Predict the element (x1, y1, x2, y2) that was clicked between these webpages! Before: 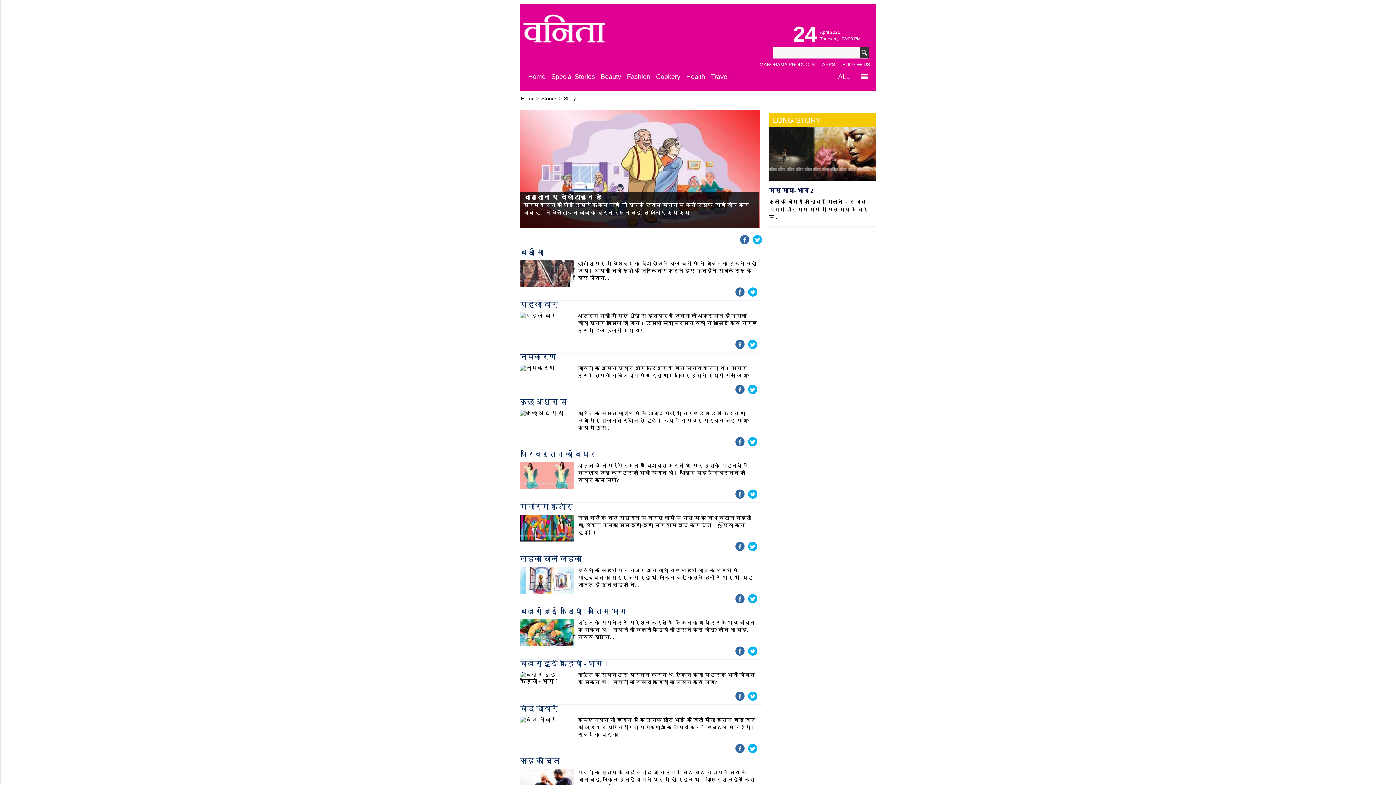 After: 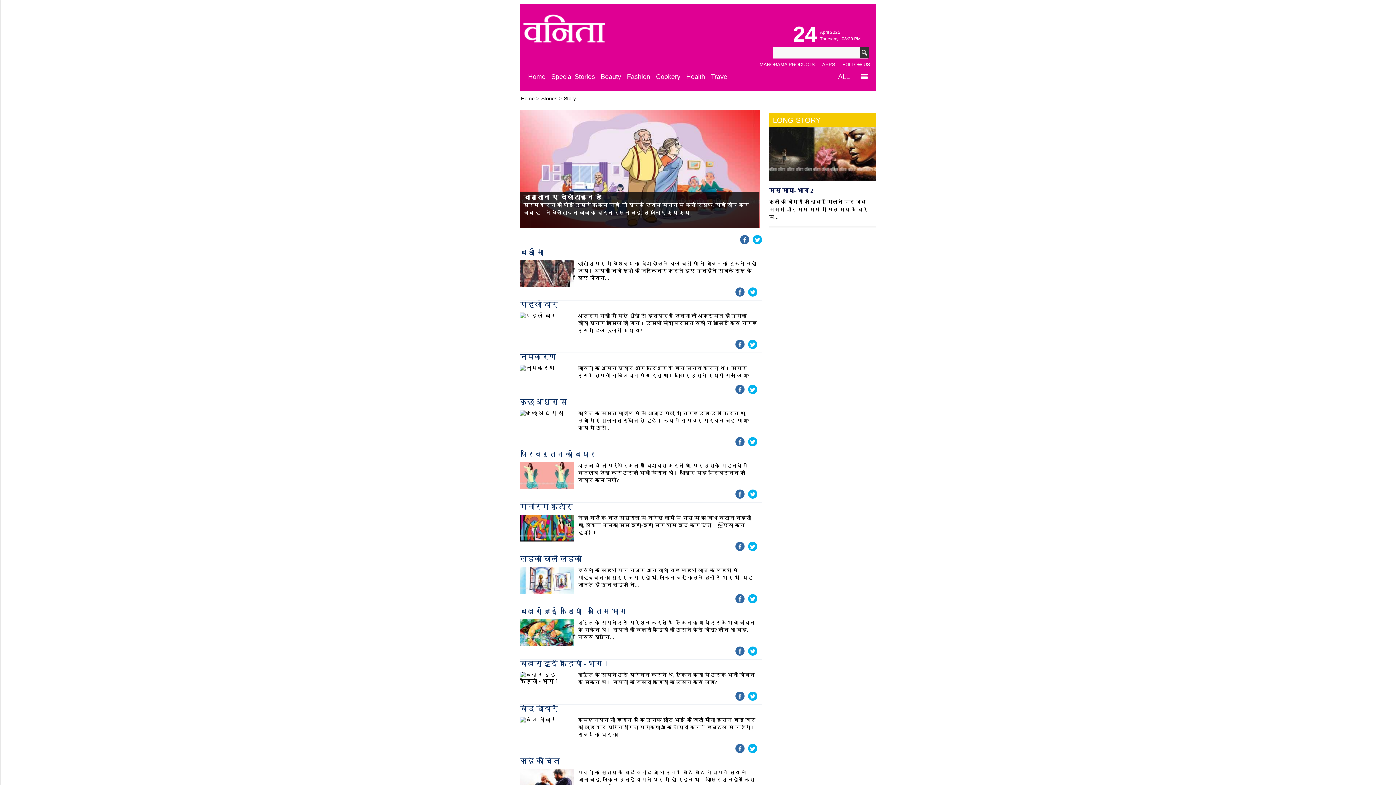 Action: bbox: (750, 746, 755, 752)